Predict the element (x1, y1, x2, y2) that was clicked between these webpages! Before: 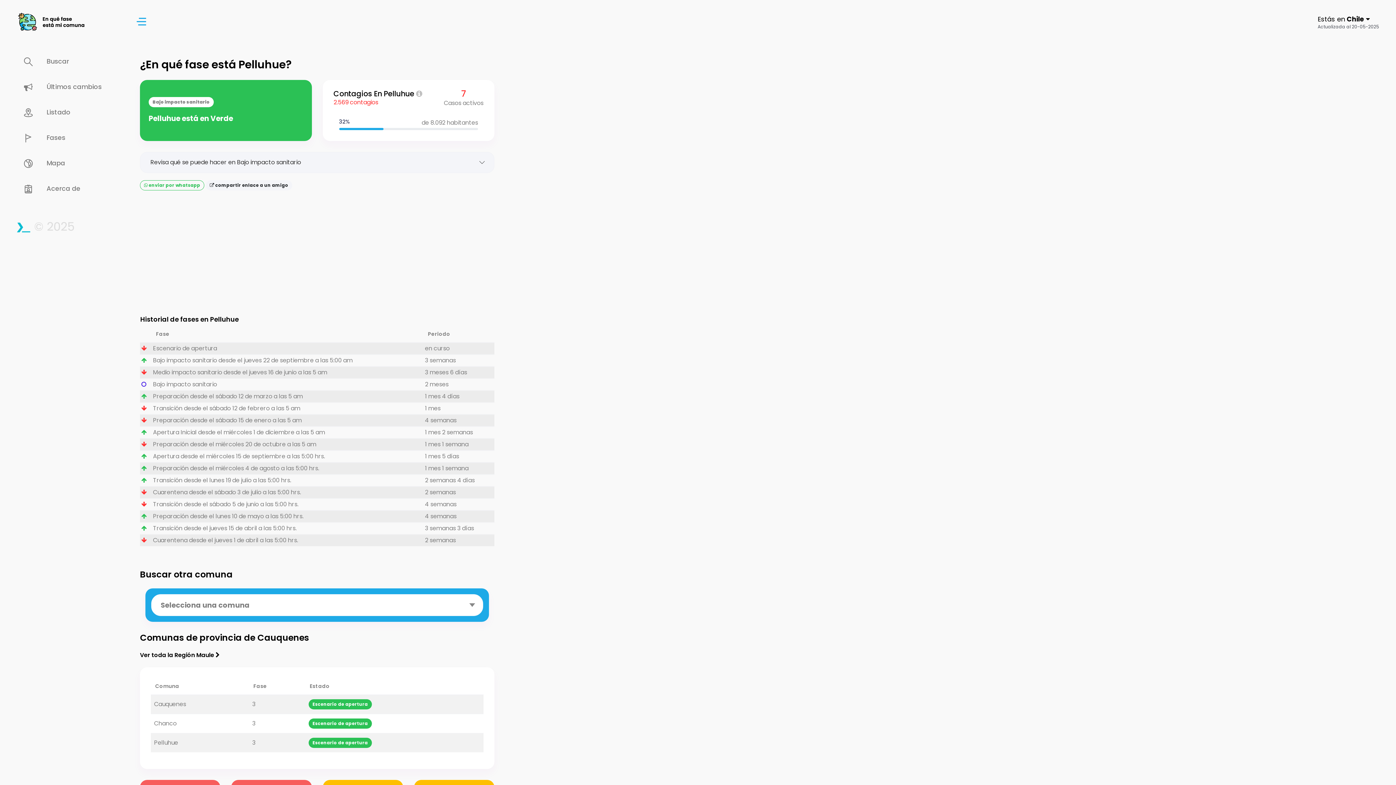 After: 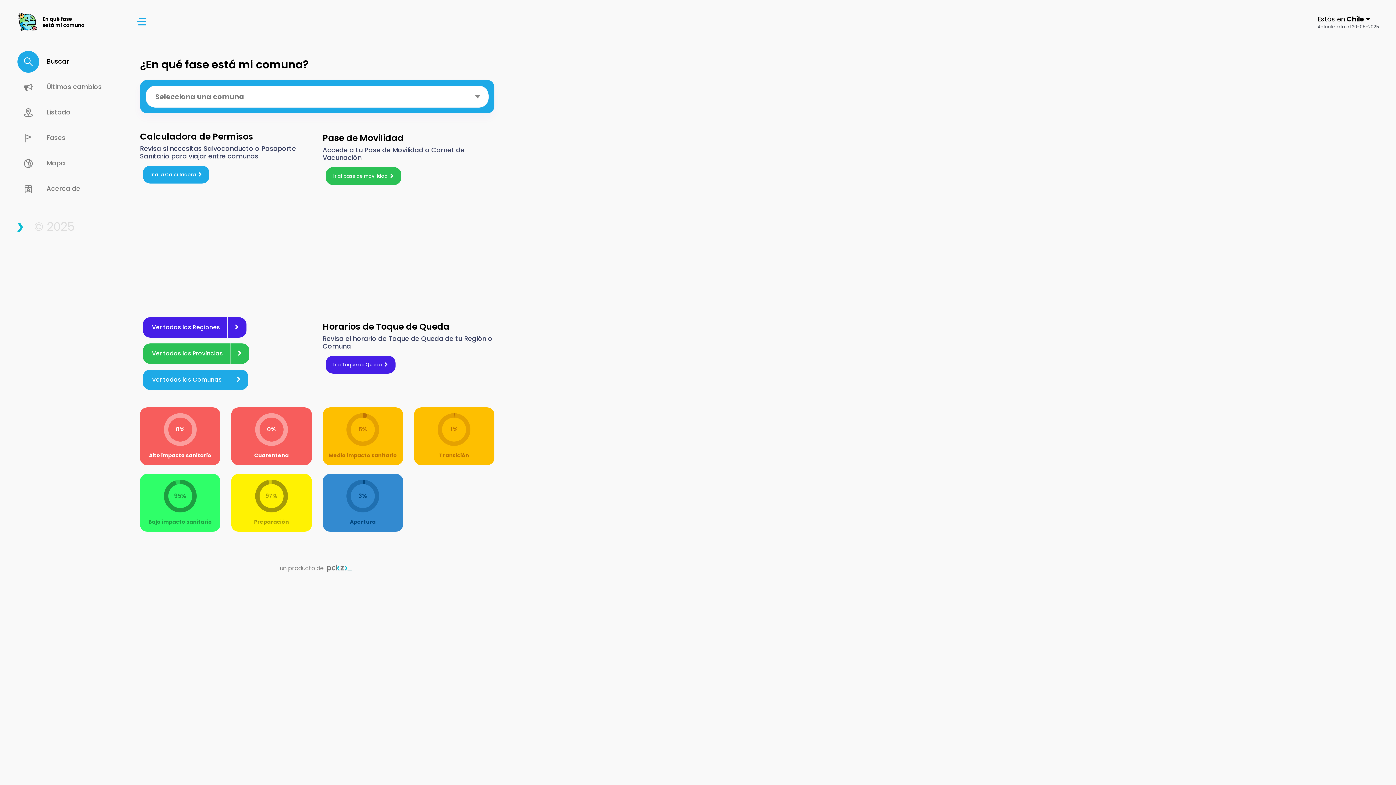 Action: bbox: (0, 0, 125, 43)